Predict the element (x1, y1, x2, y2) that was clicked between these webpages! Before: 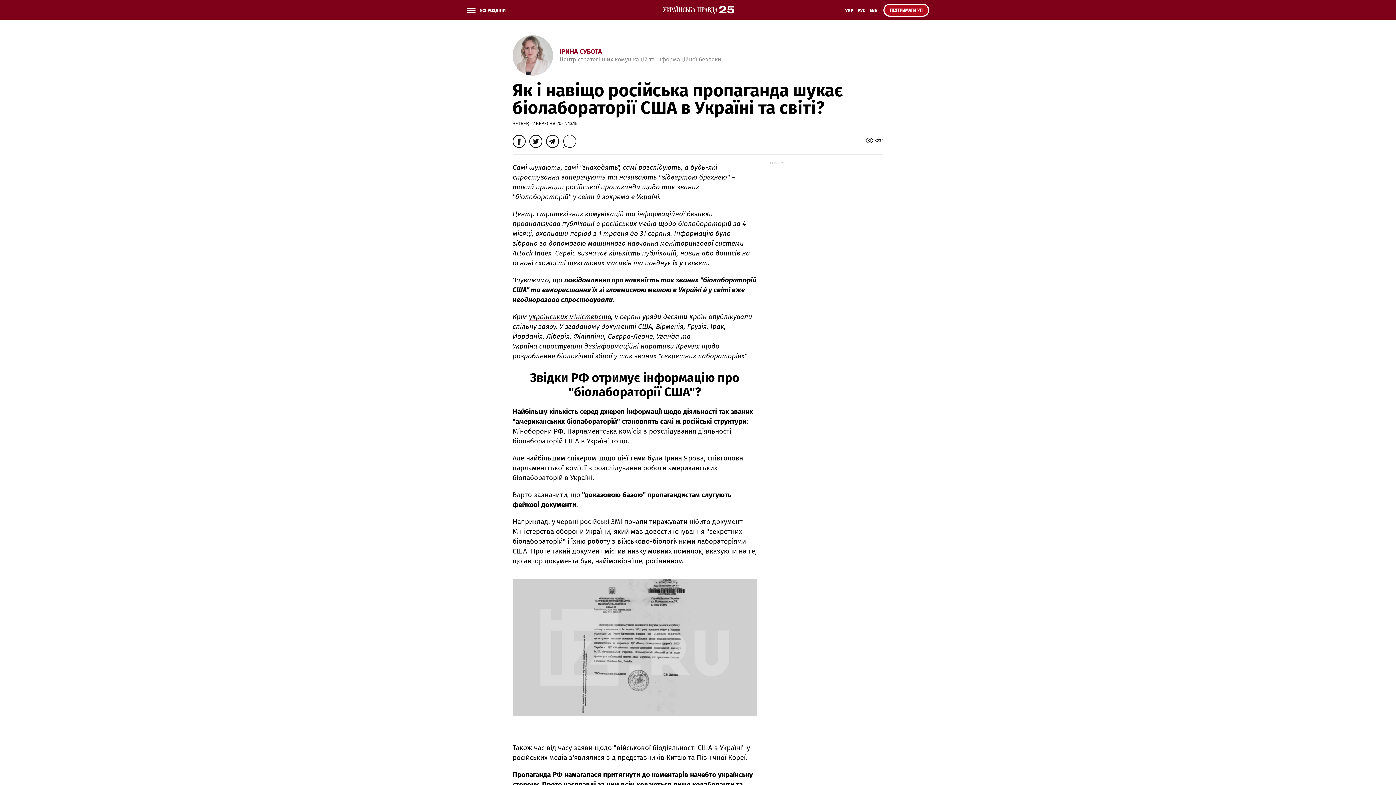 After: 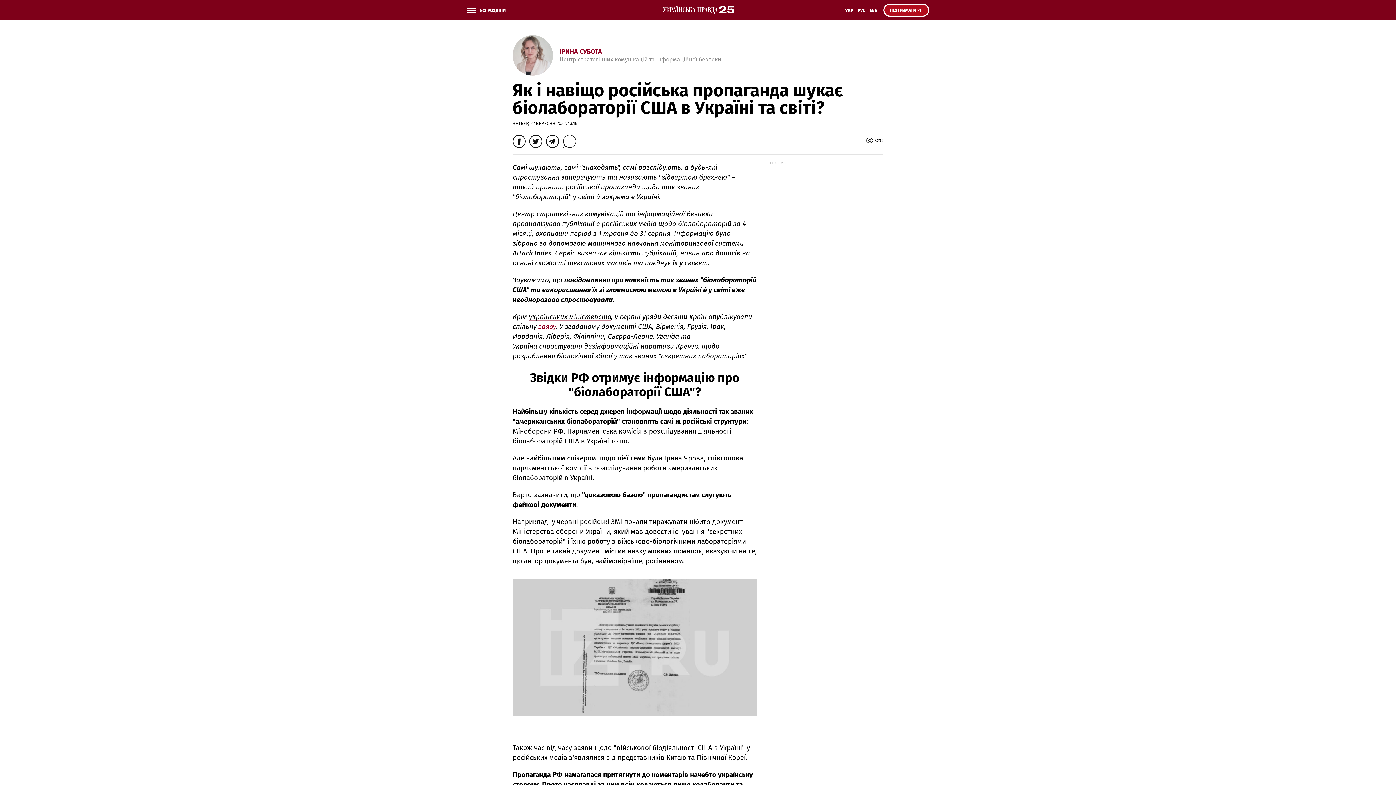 Action: bbox: (538, 323, 556, 330) label: заяву